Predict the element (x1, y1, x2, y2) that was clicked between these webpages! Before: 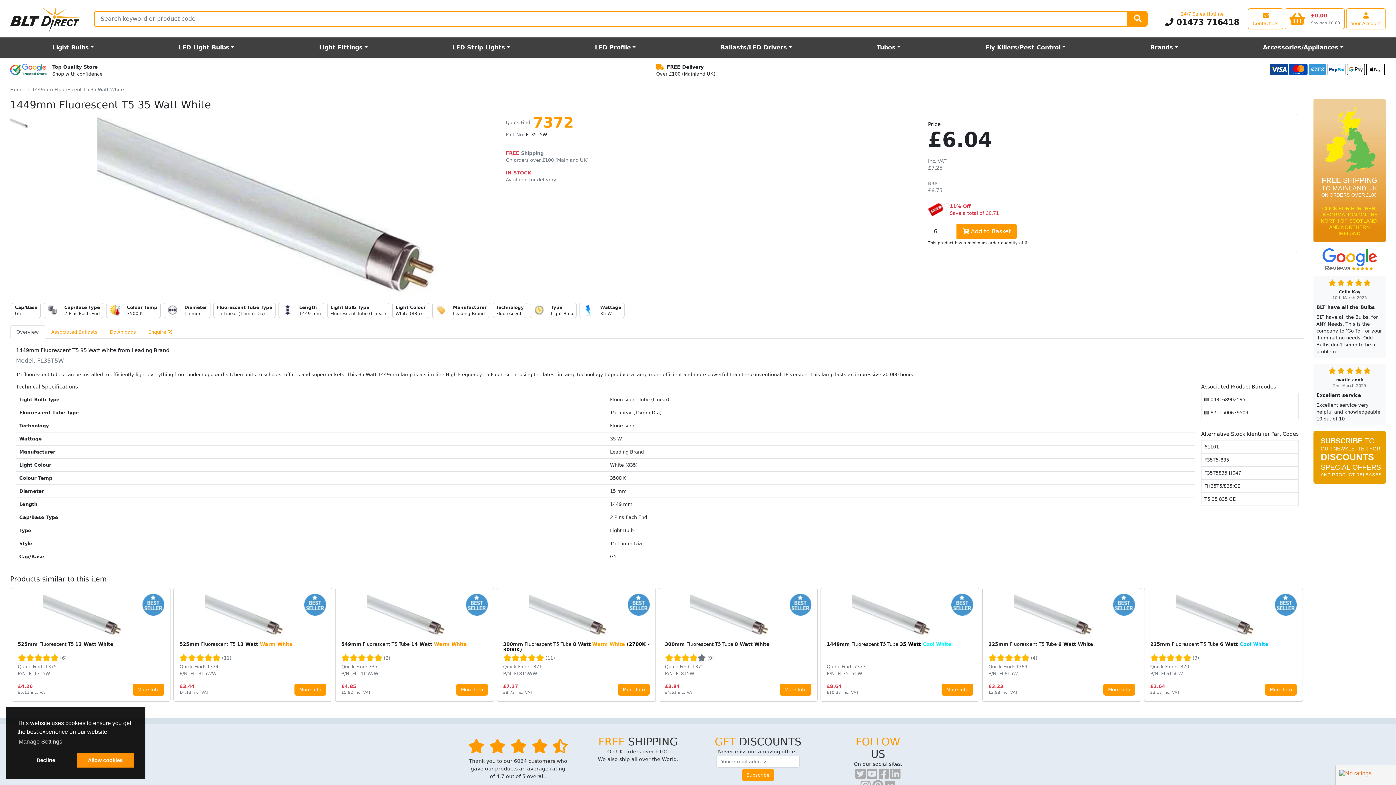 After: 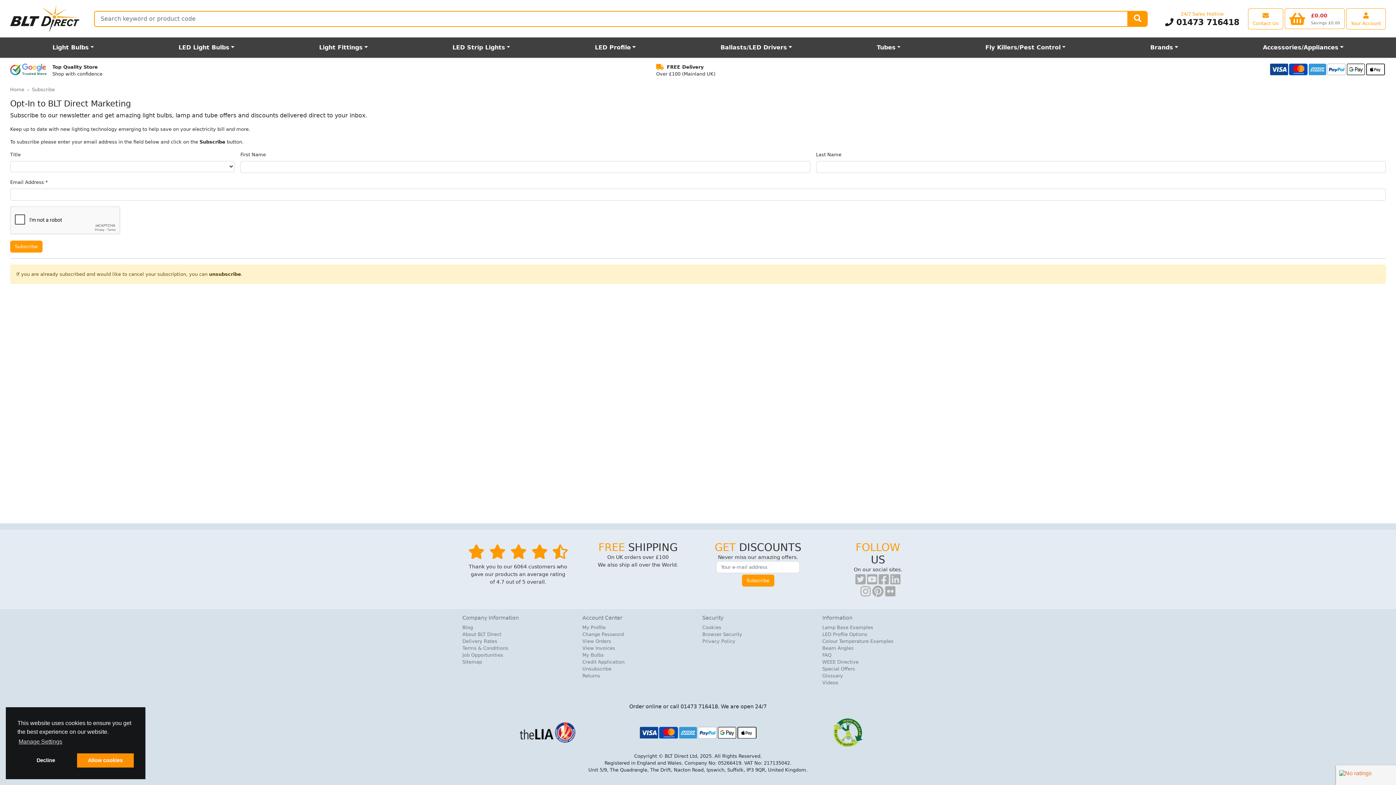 Action: bbox: (1313, 457, 1386, 462)